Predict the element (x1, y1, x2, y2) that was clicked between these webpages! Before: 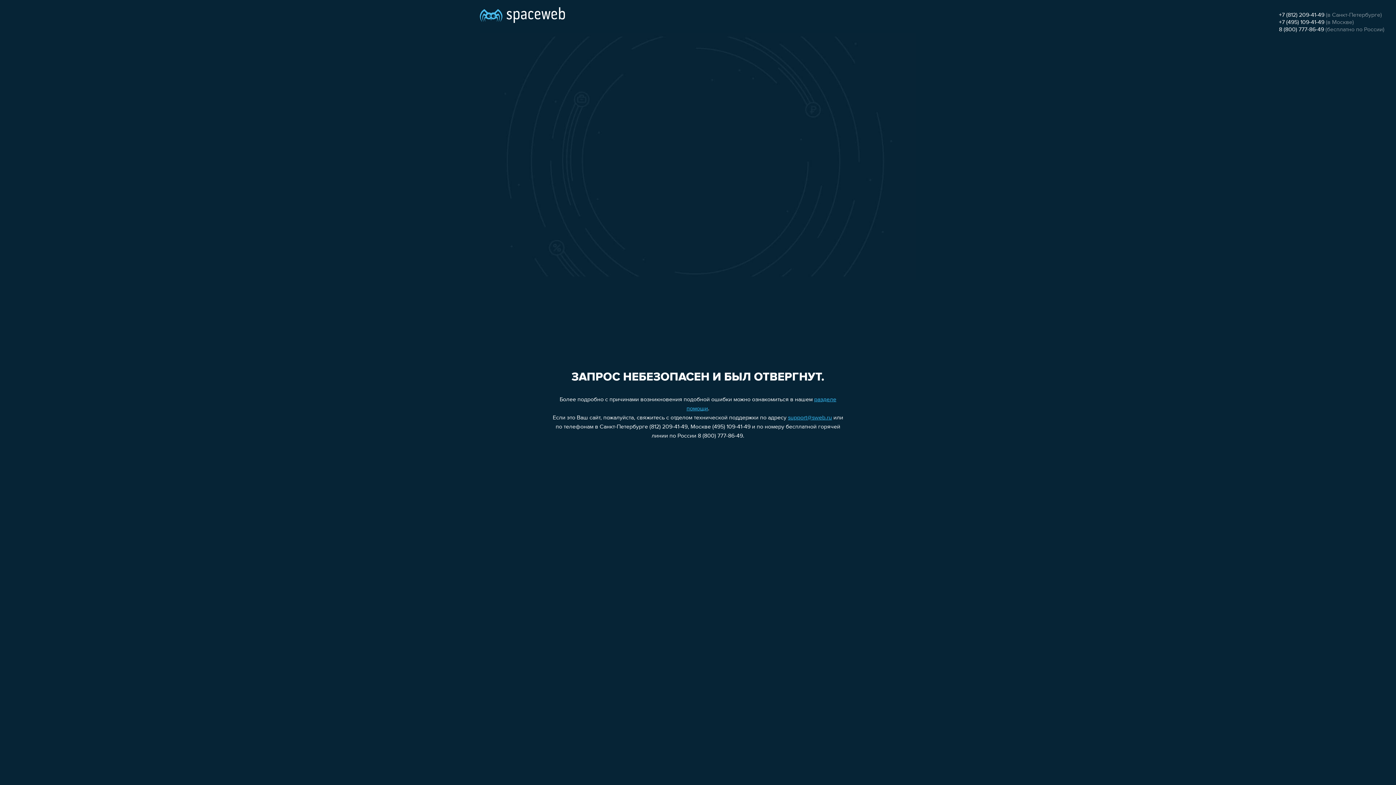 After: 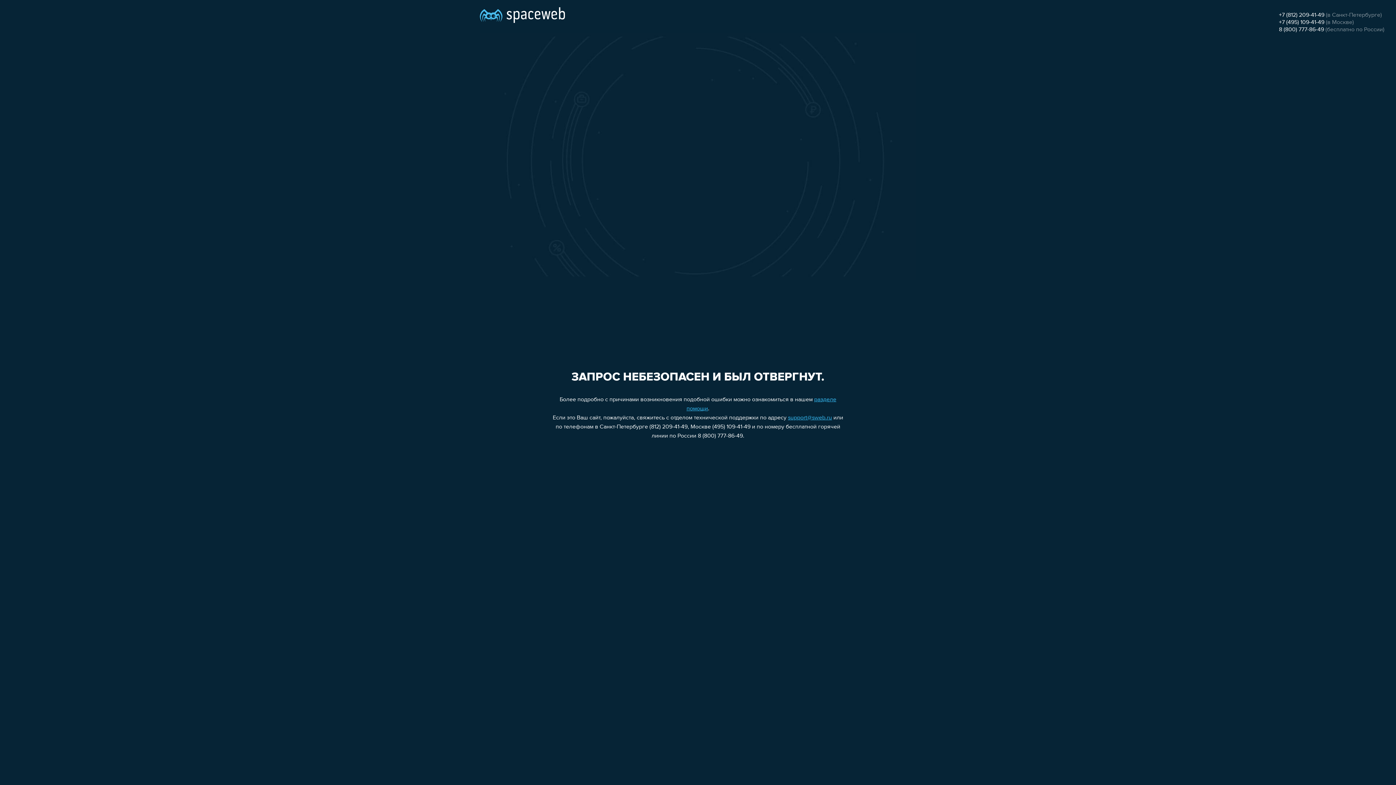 Action: bbox: (1279, 19, 1324, 25) label: +7 (495) 109-41-49